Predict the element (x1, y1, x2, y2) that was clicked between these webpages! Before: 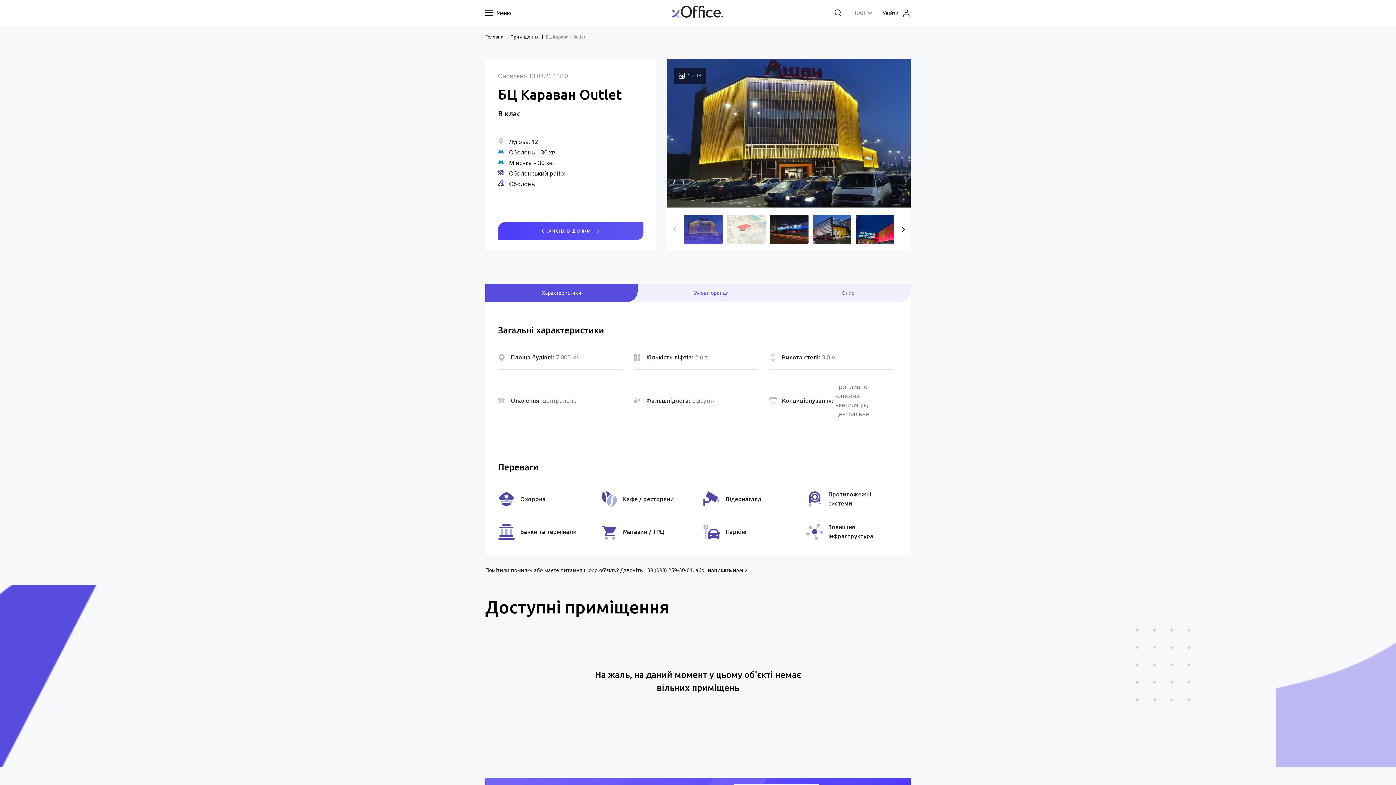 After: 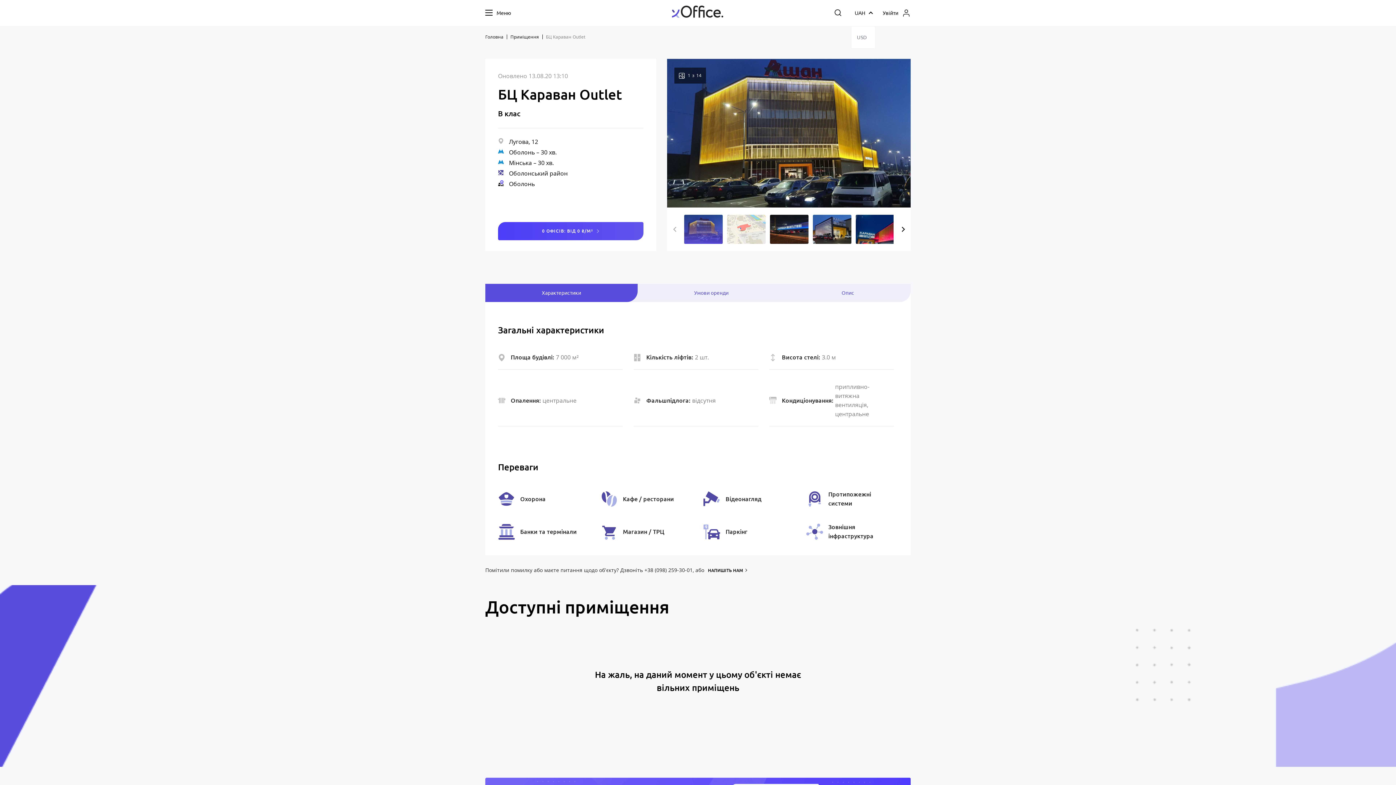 Action: label: UAH bbox: (851, 8, 875, 17)